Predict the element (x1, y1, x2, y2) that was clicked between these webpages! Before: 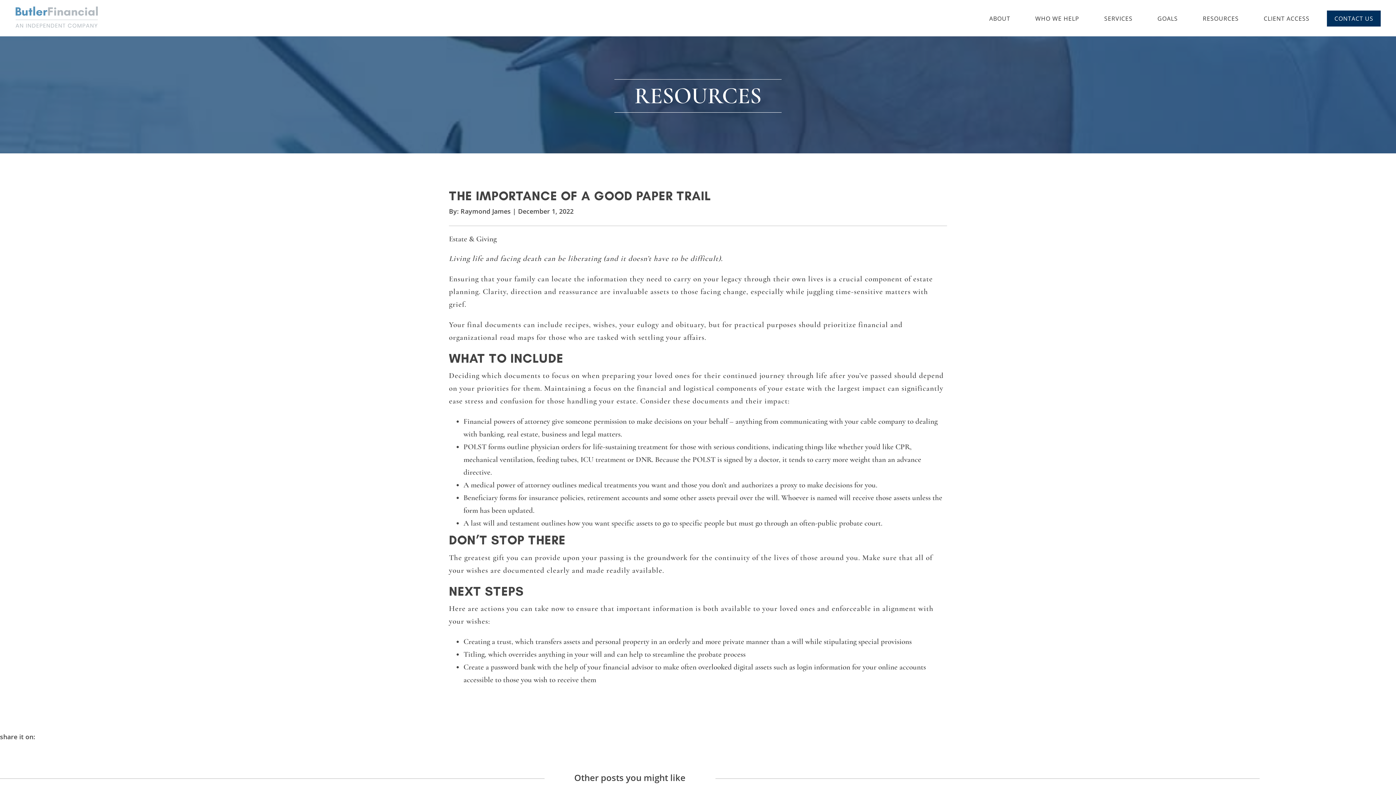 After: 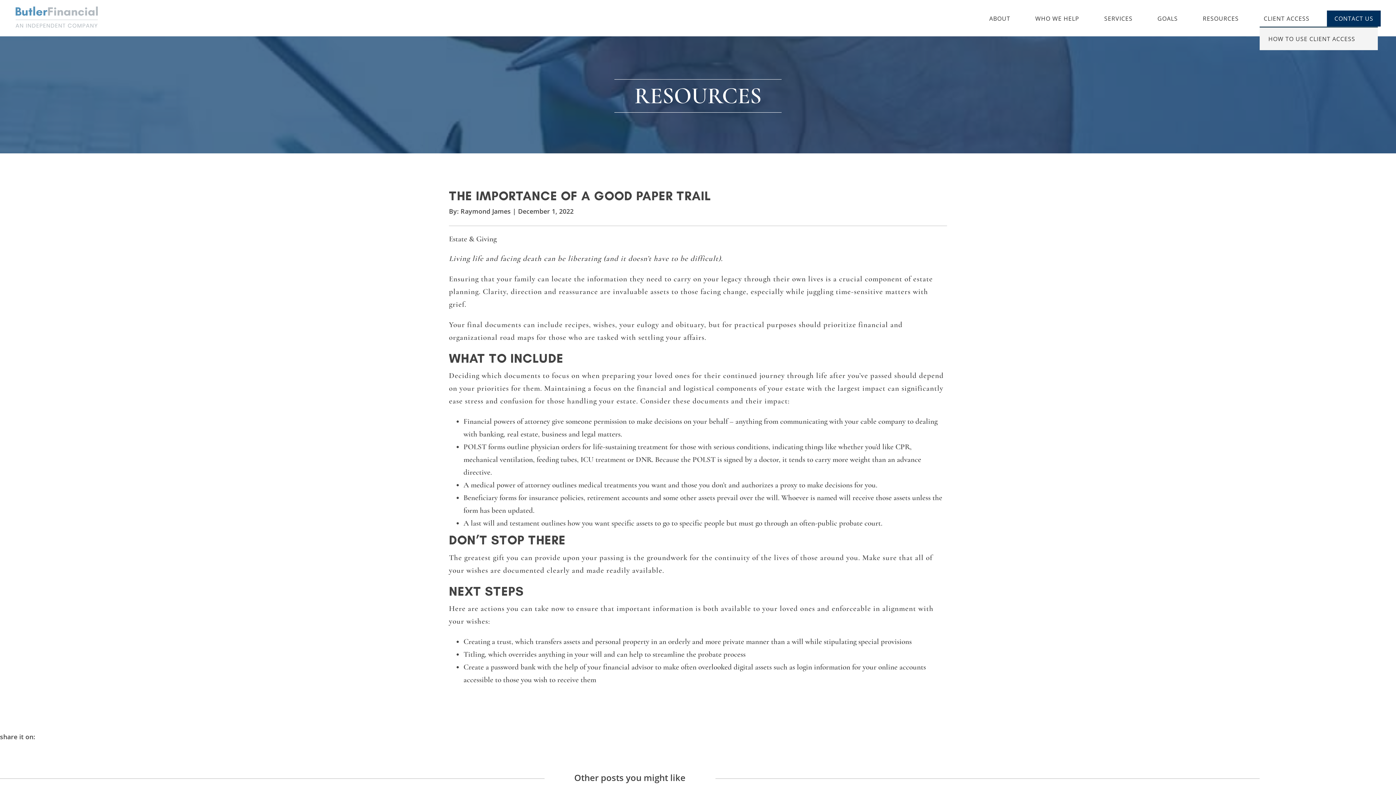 Action: bbox: (1256, 10, 1317, 26) label: CLIENT ACCESS